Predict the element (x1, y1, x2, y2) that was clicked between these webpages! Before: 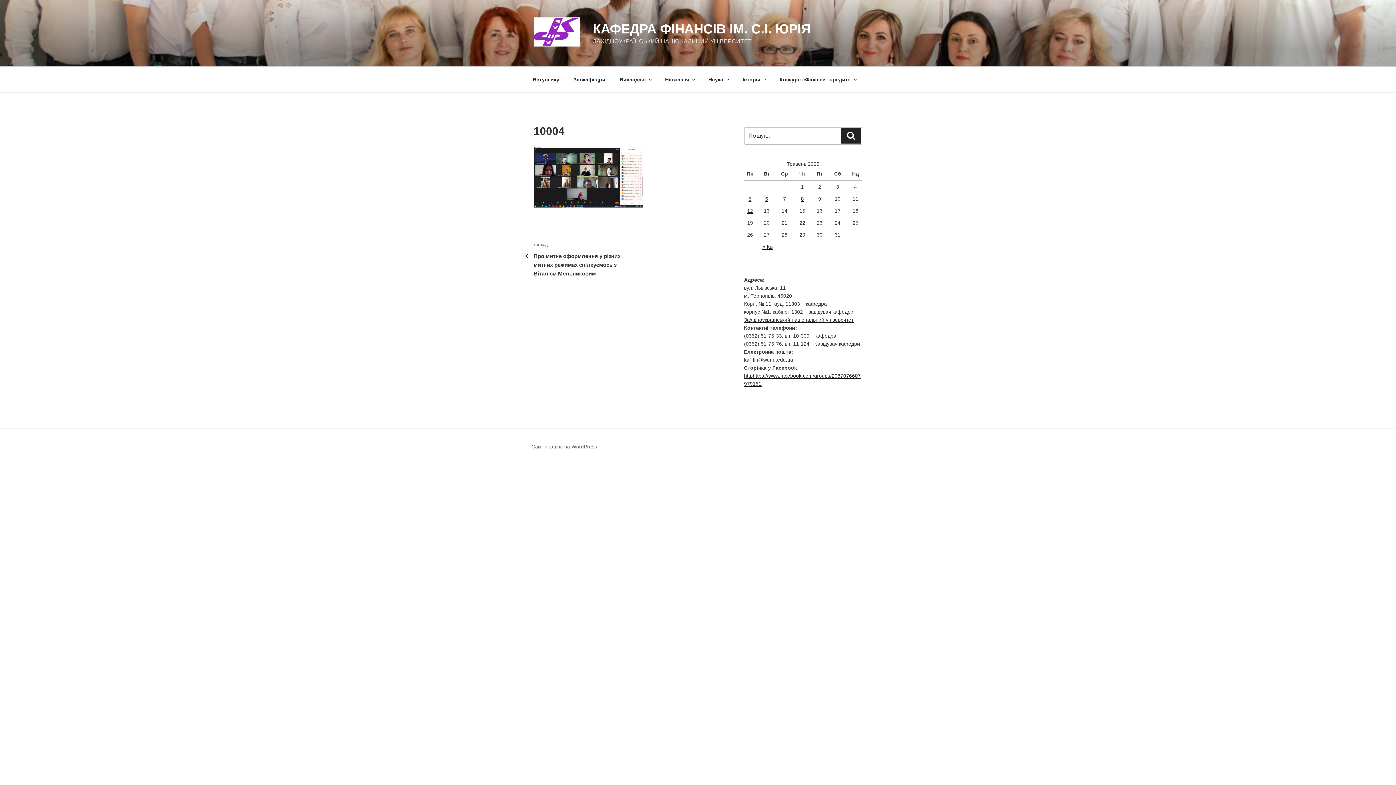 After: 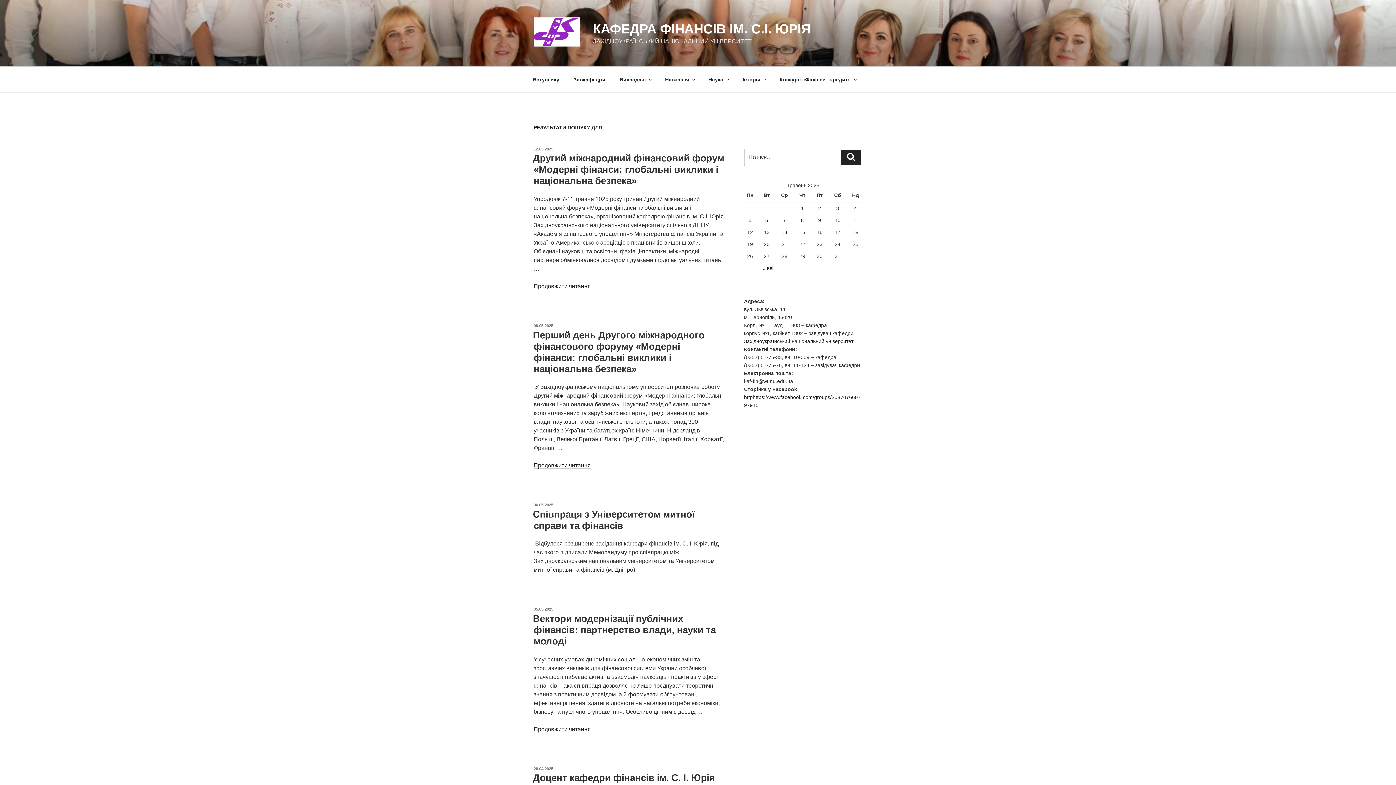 Action: label: Шукати bbox: (841, 128, 861, 143)